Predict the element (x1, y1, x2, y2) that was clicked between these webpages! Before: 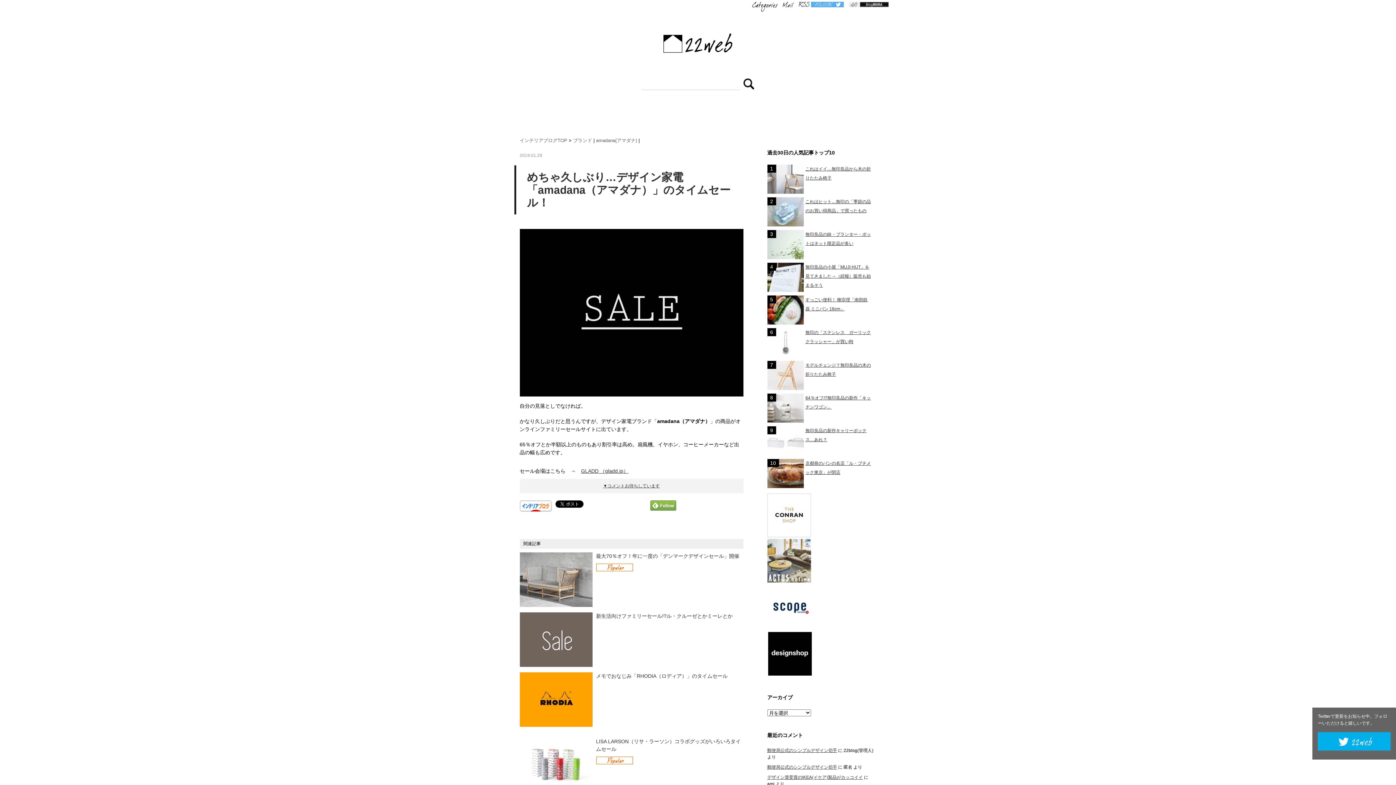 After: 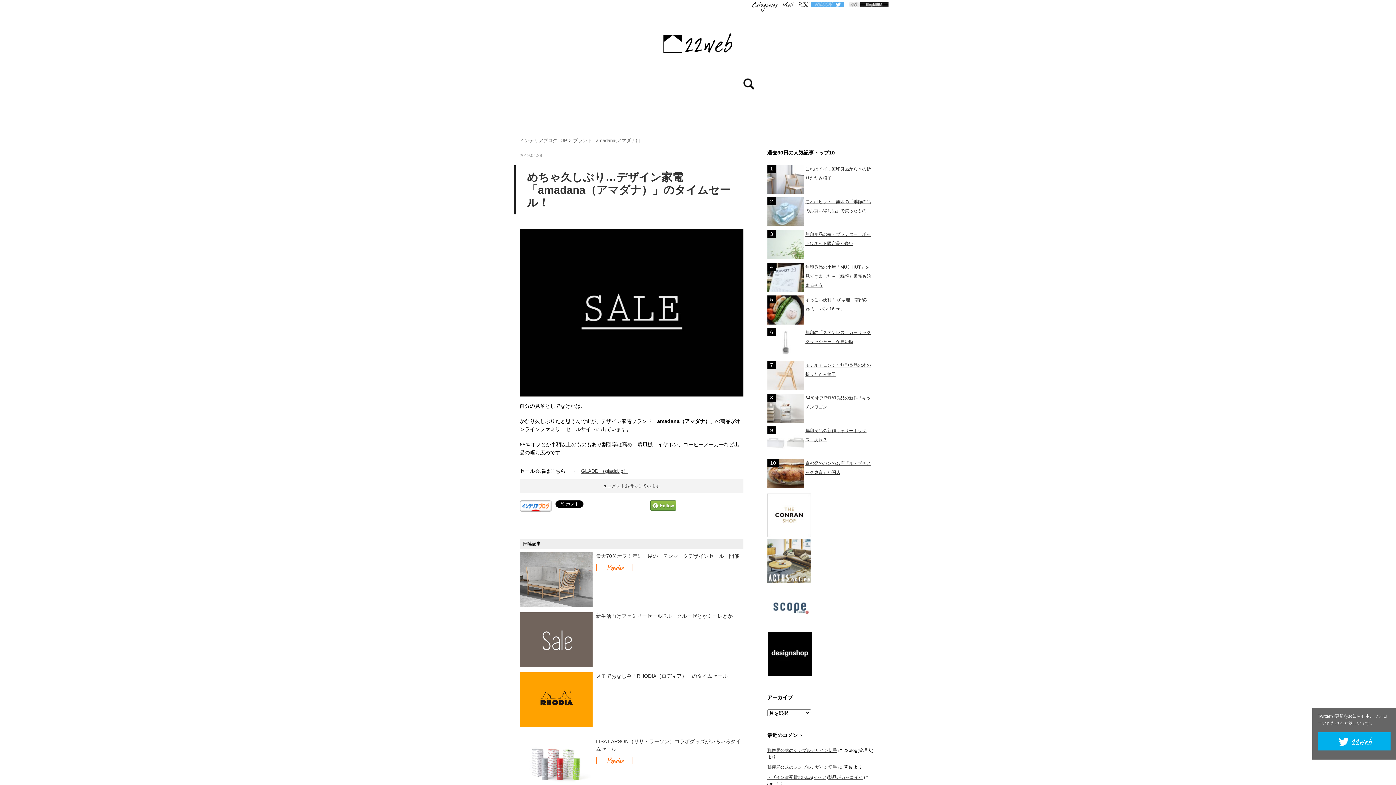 Action: bbox: (767, 622, 812, 627)